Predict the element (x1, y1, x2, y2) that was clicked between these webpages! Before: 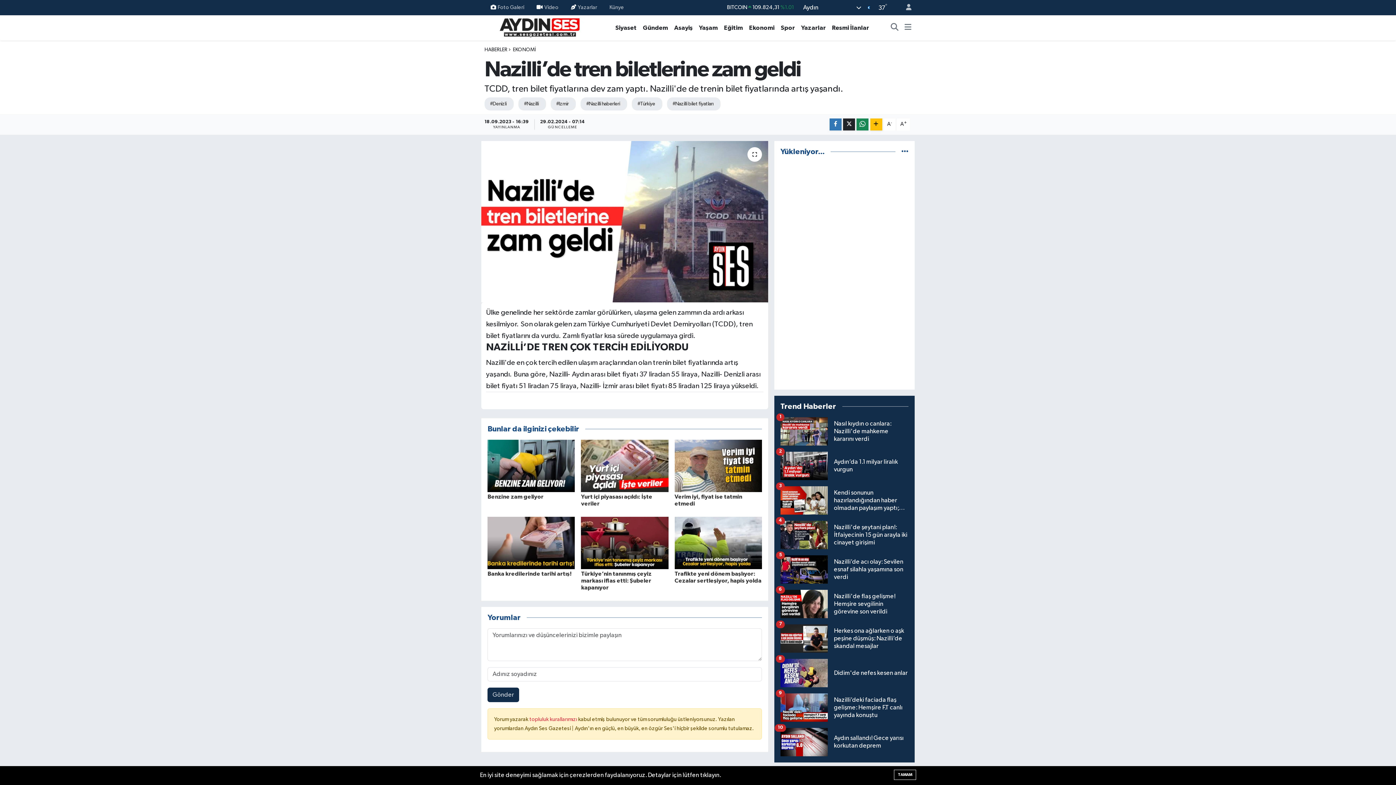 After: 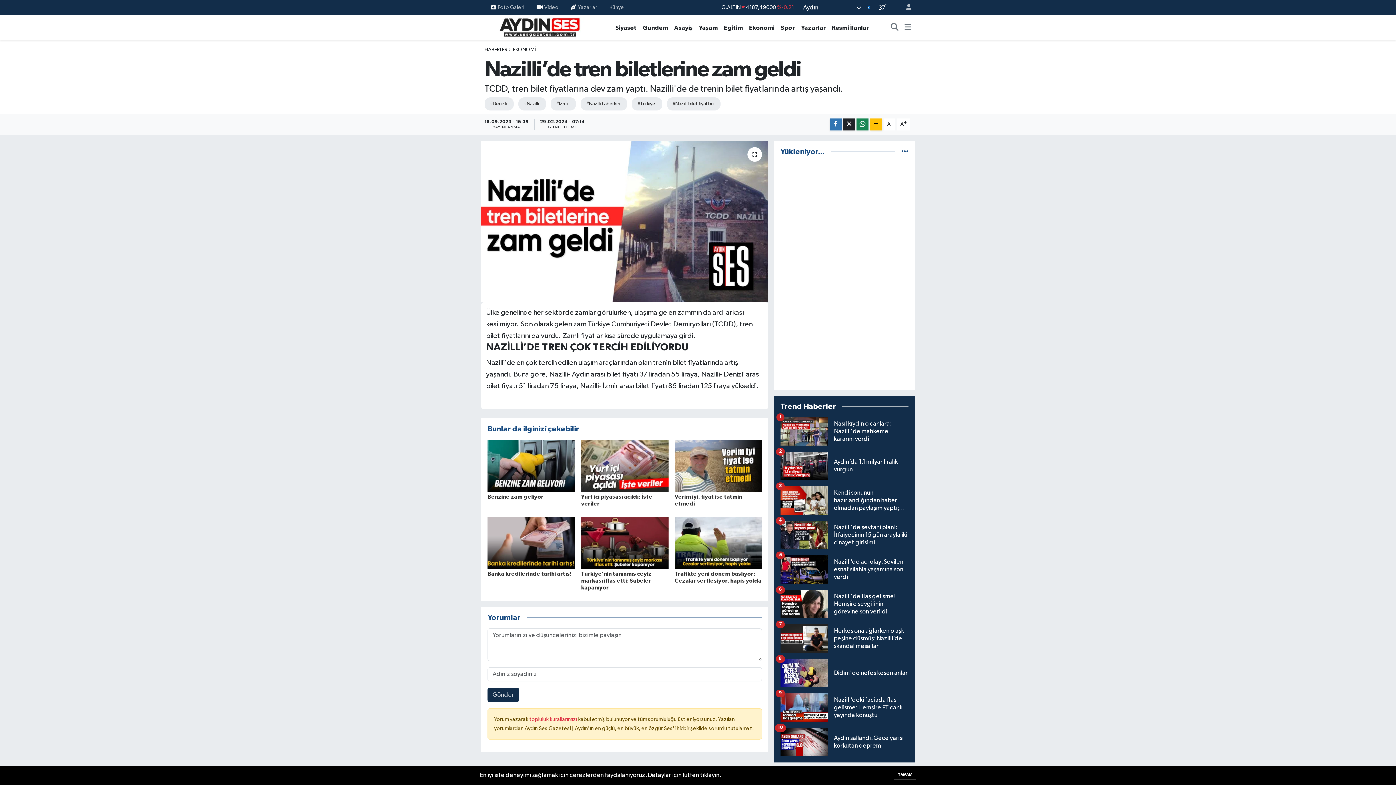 Action: bbox: (780, 624, 908, 659) label: Herkes ona ağlarken o aşk peşine düşmüş: Nazilli’de skandal mesajlar
7